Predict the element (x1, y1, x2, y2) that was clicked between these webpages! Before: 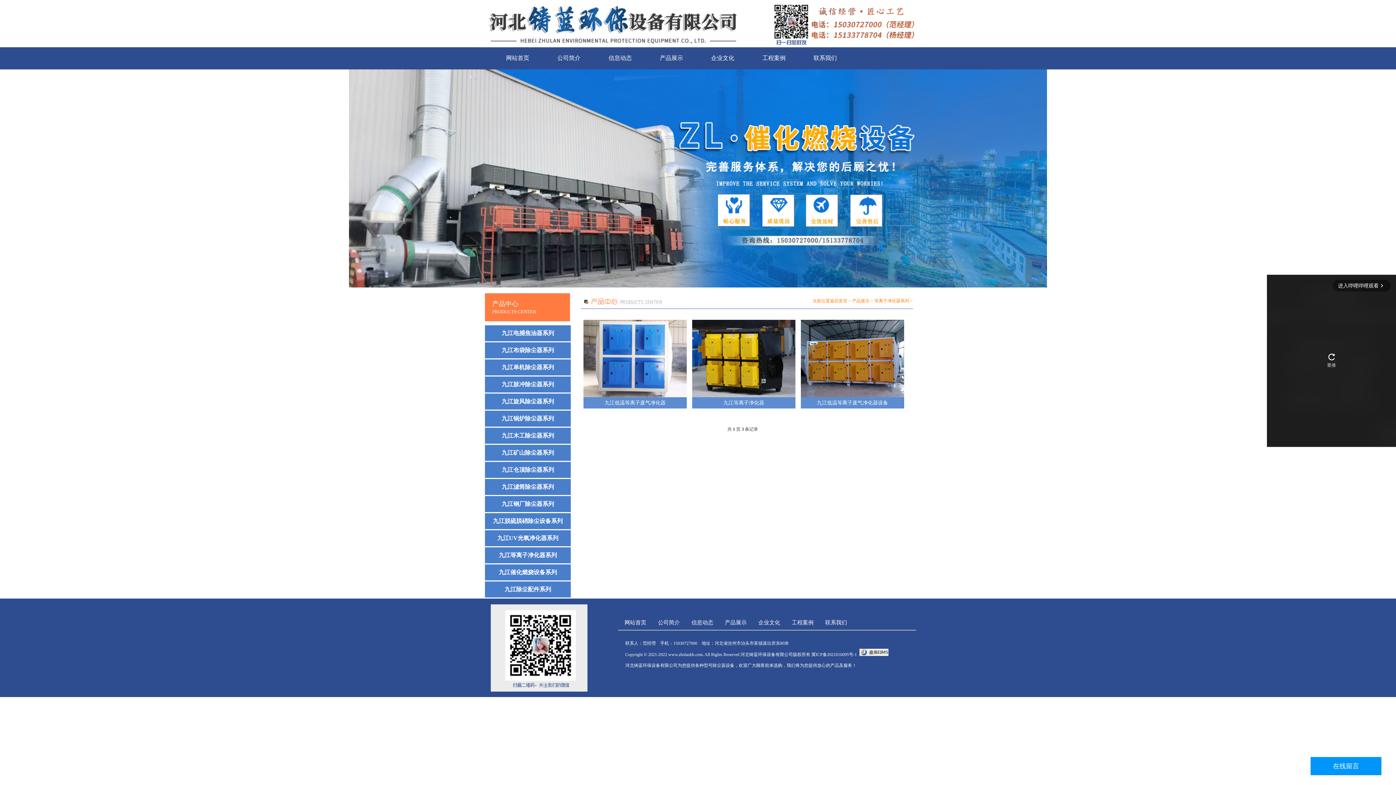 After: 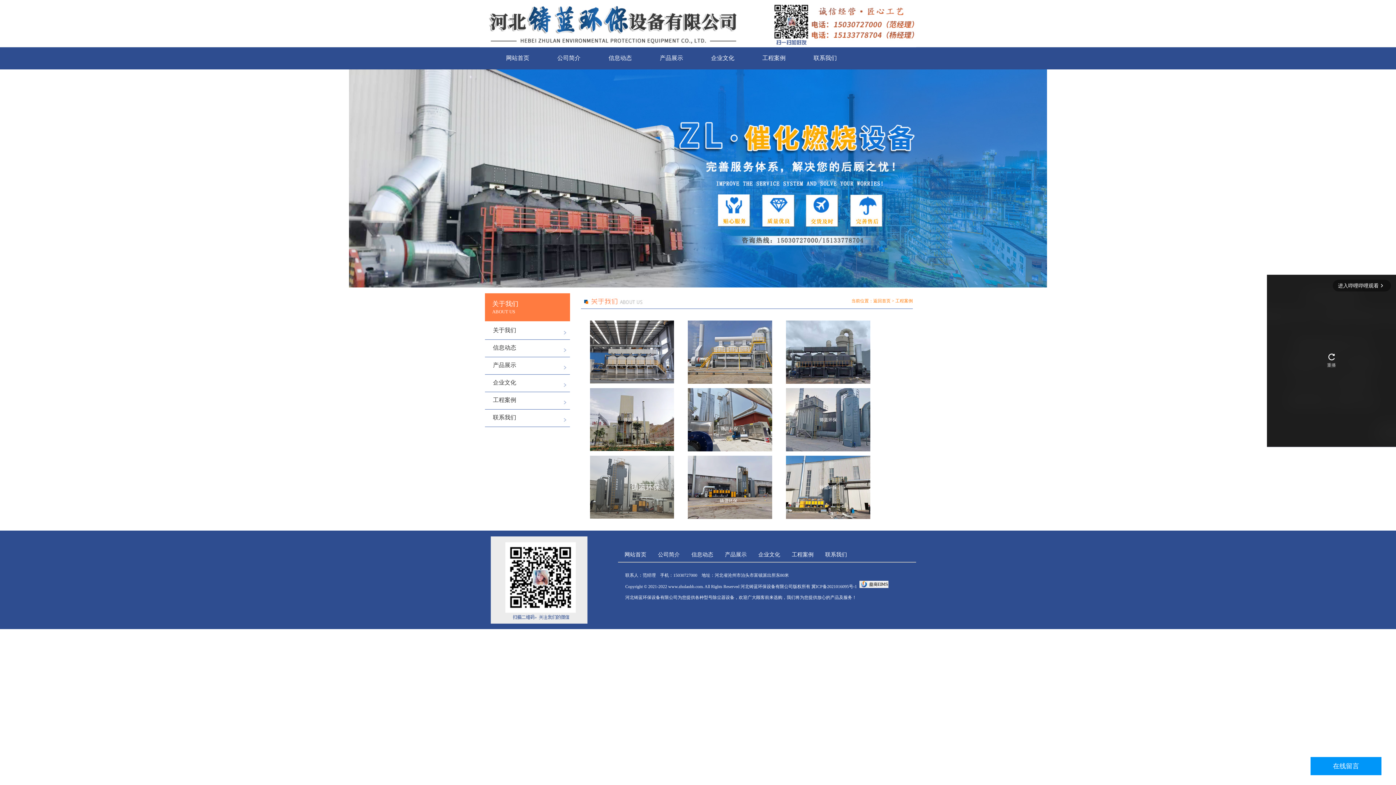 Action: label: 工程案例 bbox: (788, 615, 817, 630)